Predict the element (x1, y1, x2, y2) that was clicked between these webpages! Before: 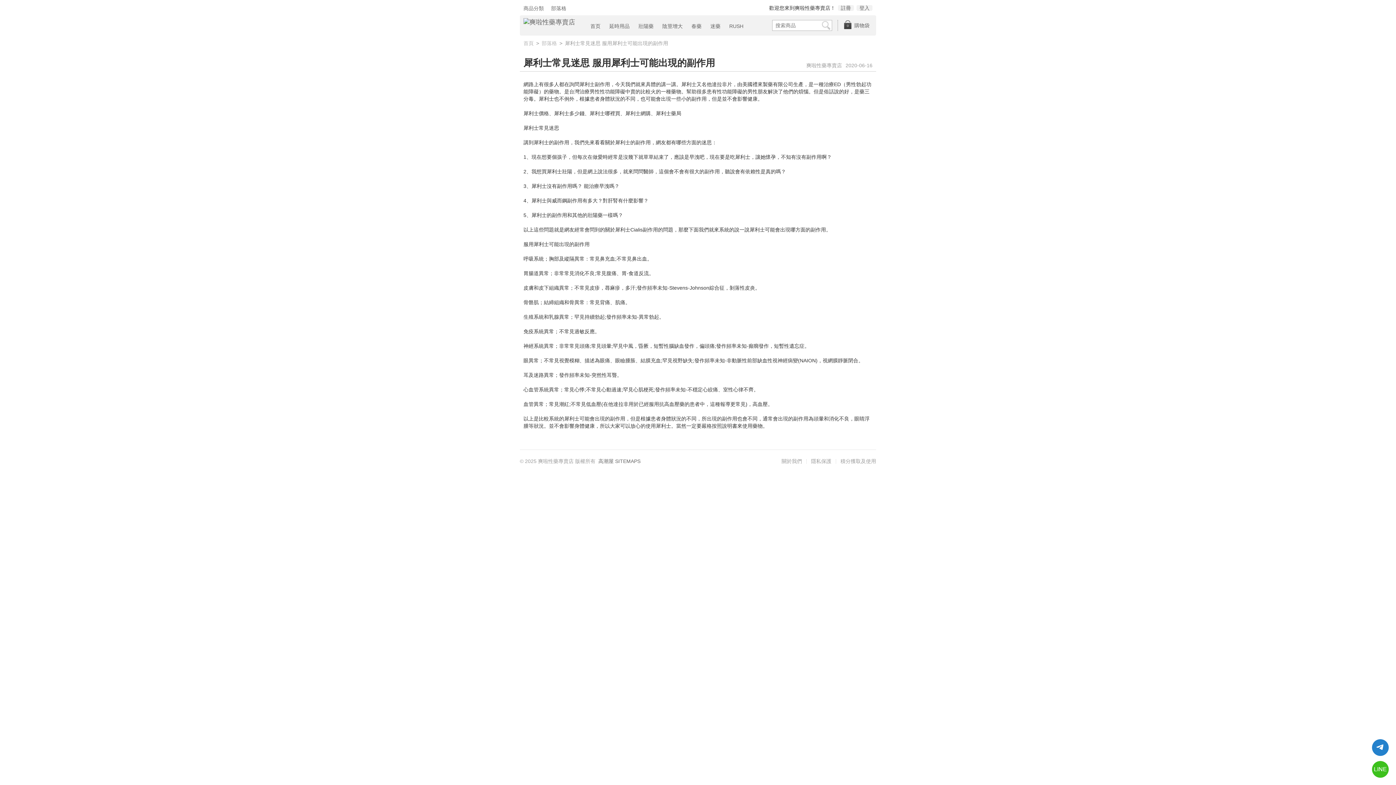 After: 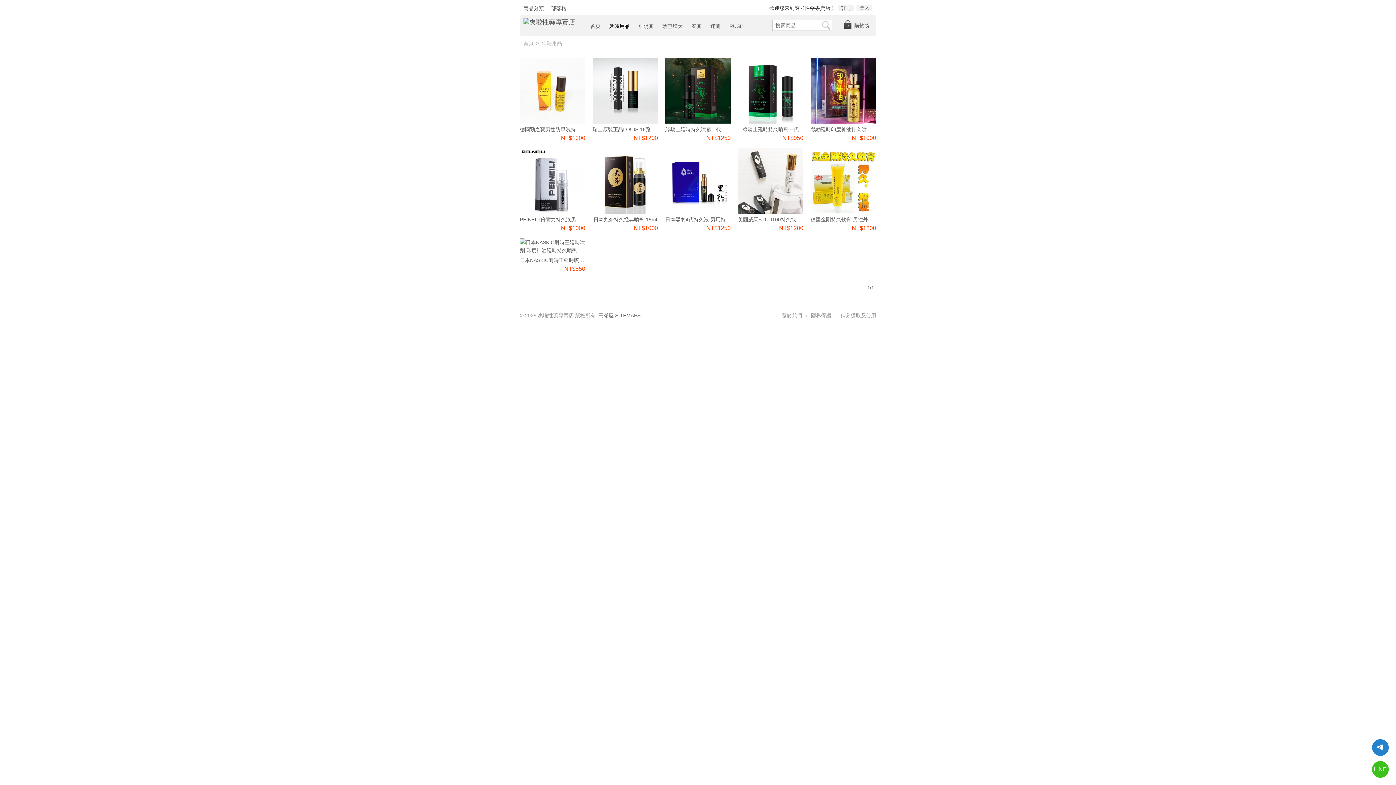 Action: bbox: (605, 21, 633, 31) label: 延時用品